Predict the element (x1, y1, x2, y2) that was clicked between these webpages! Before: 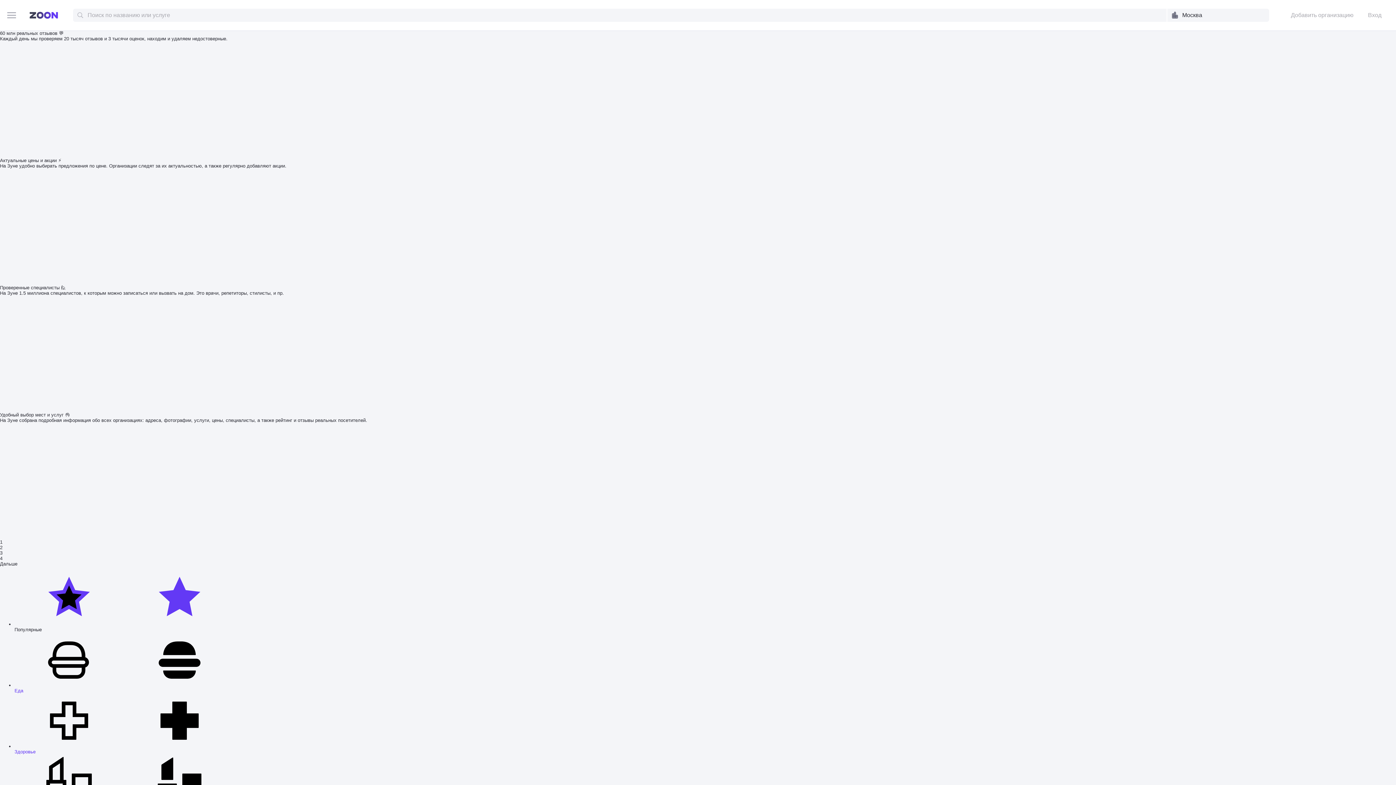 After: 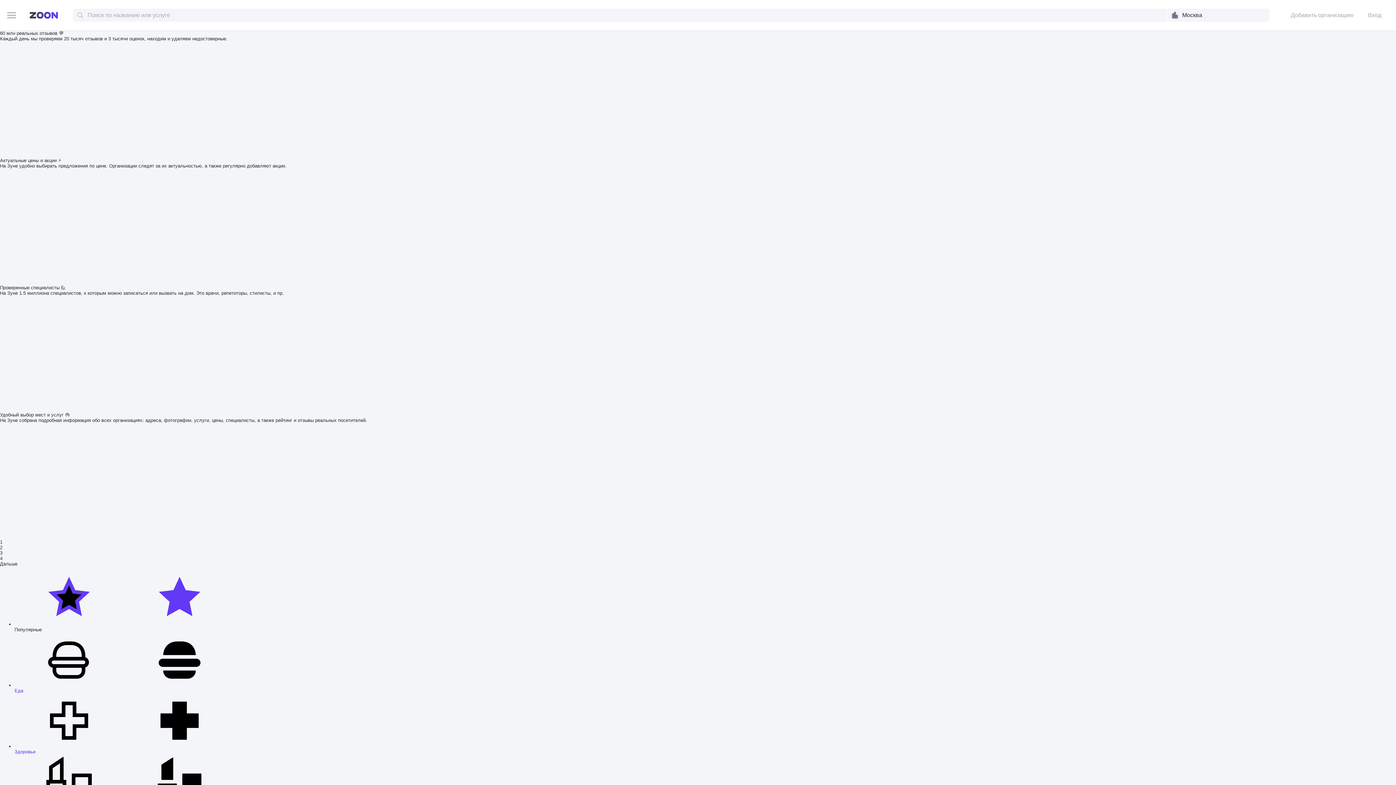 Action: label:  
Здоровье bbox: (14, 693, 1396, 754)